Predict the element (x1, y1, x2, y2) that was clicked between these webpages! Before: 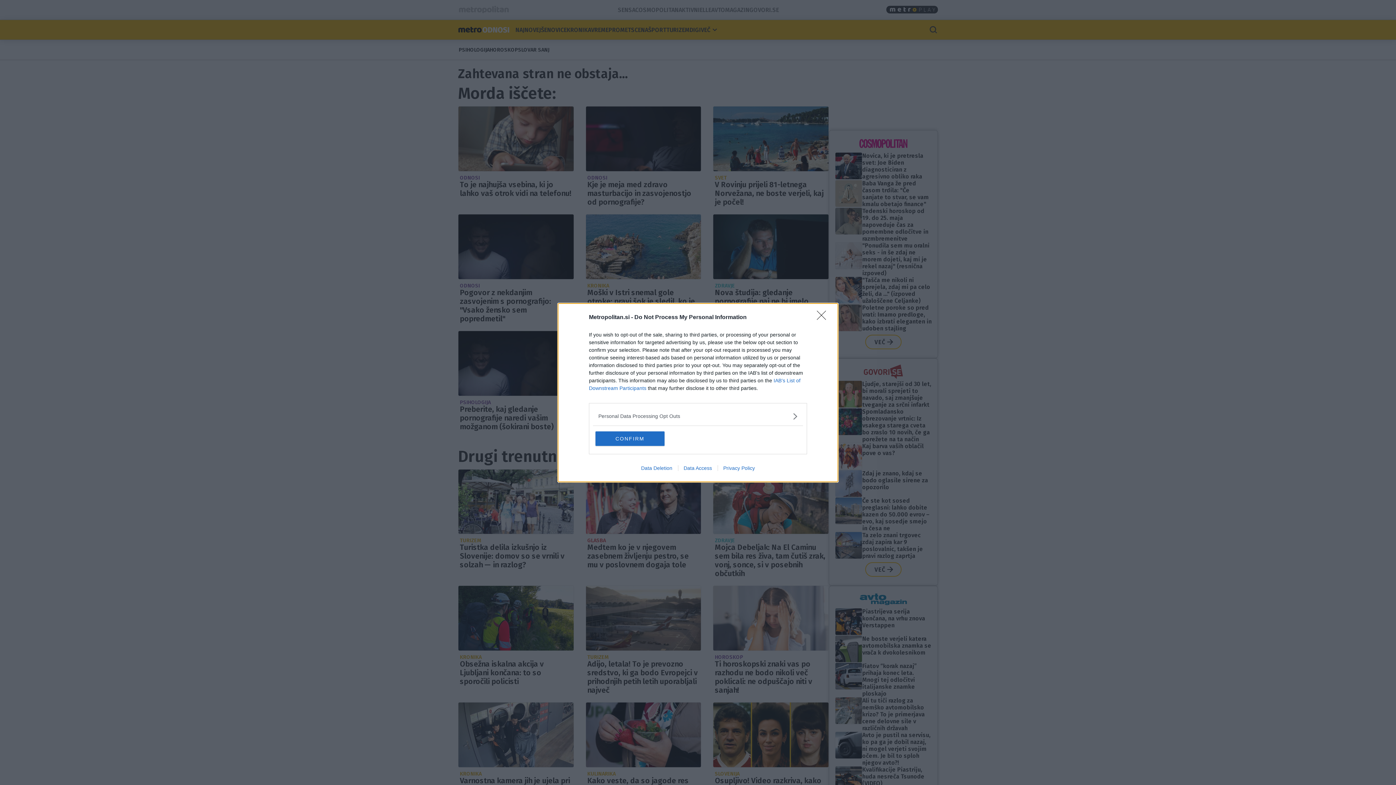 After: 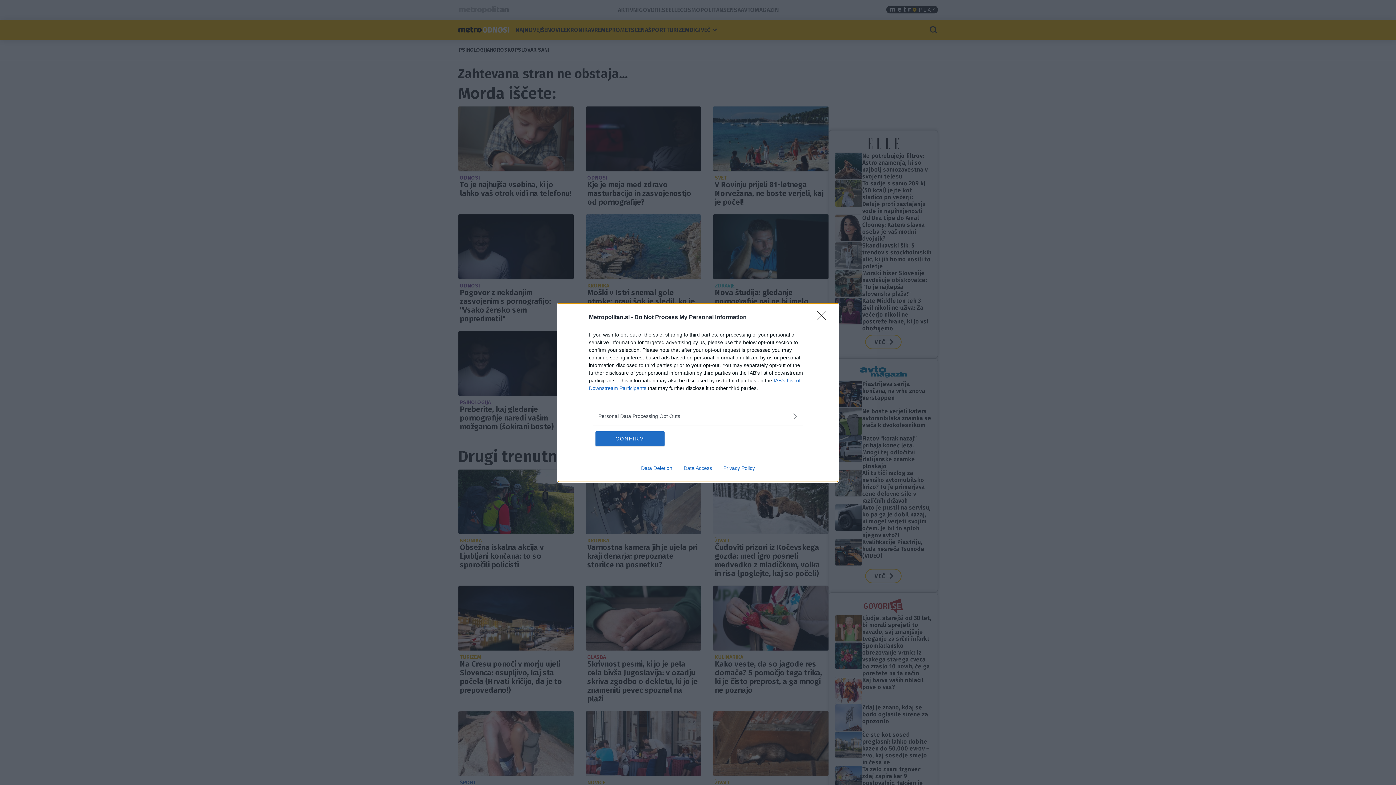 Action: label: Data Deletion bbox: (635, 465, 678, 471)